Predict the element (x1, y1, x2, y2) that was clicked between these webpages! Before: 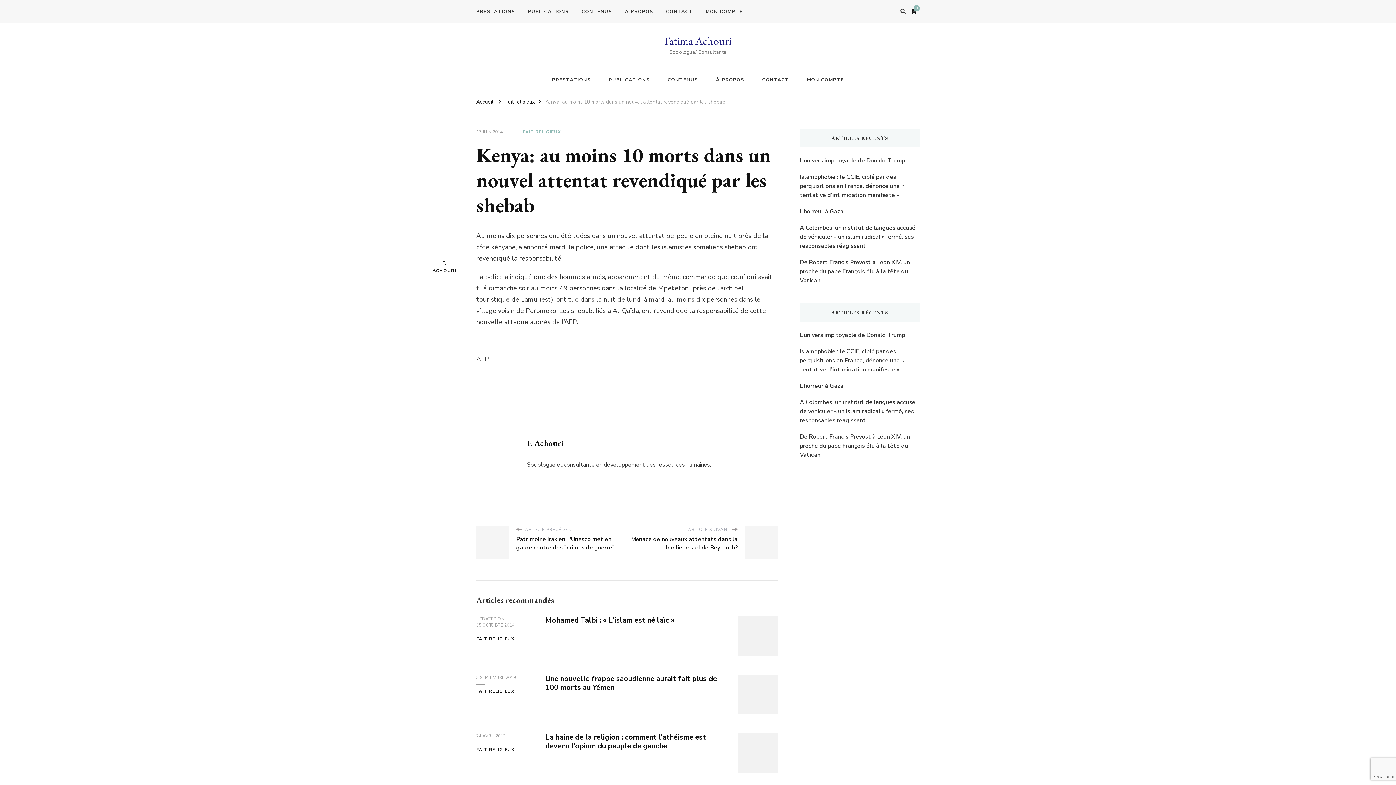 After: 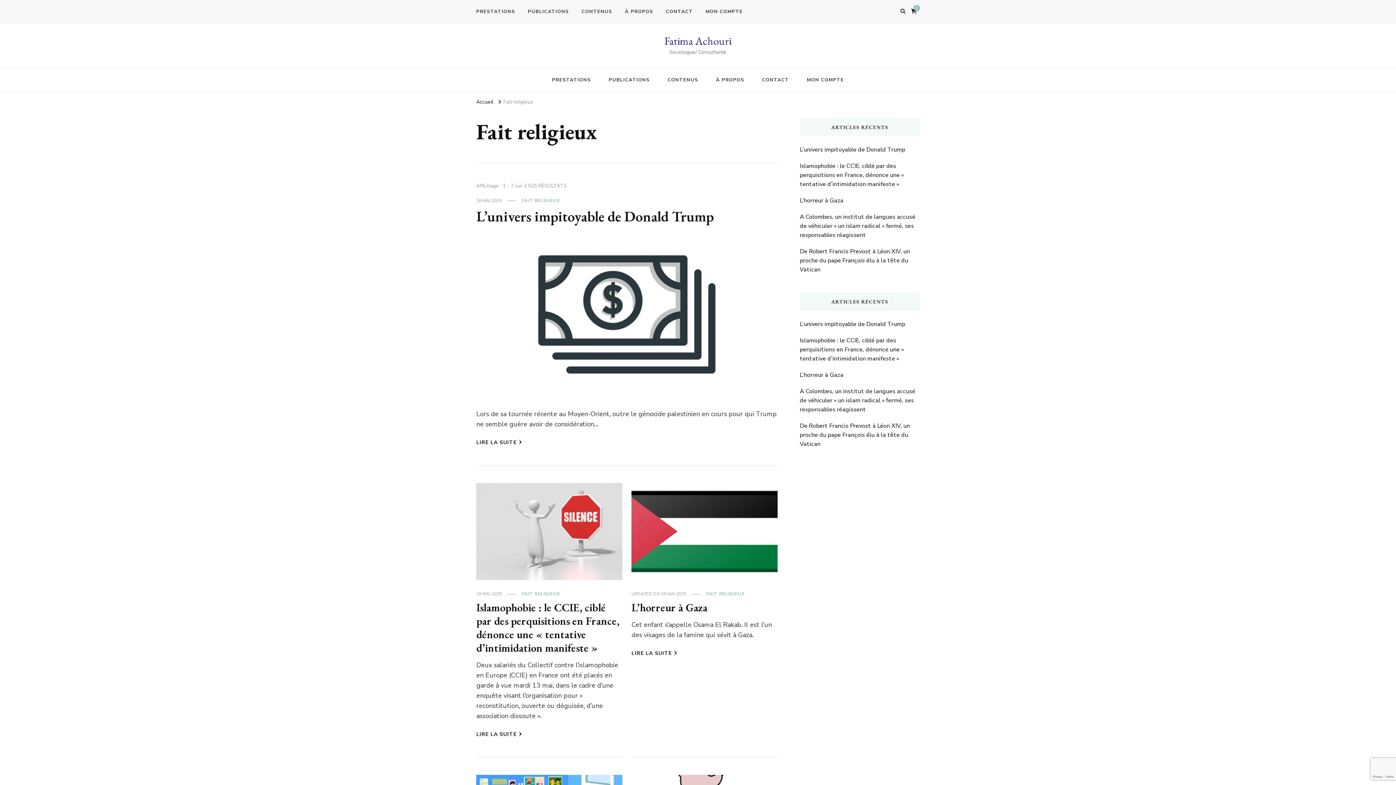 Action: label: FAIT RELIGIEUX bbox: (522, 128, 561, 135)